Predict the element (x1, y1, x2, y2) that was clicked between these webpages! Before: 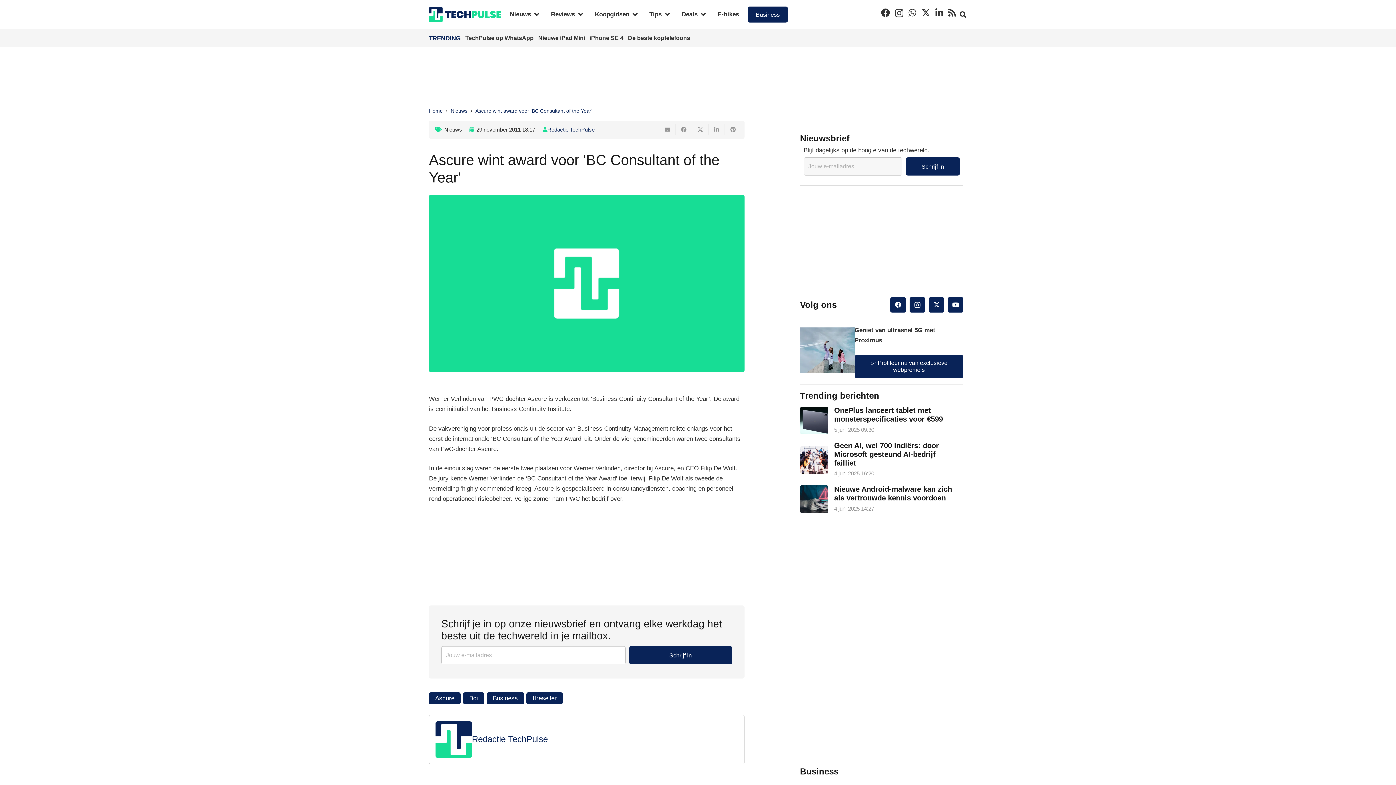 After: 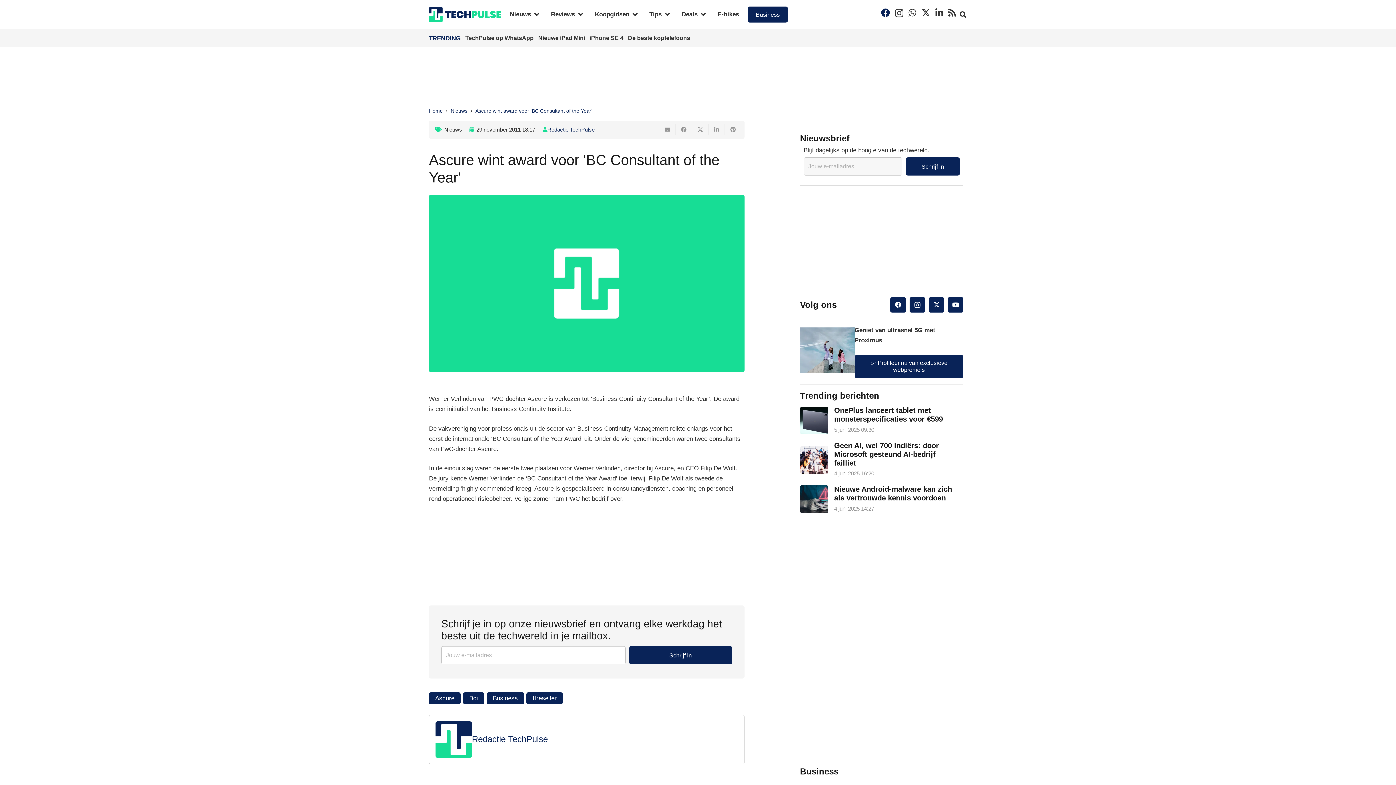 Action: bbox: (881, 8, 890, 17) label: Facebook